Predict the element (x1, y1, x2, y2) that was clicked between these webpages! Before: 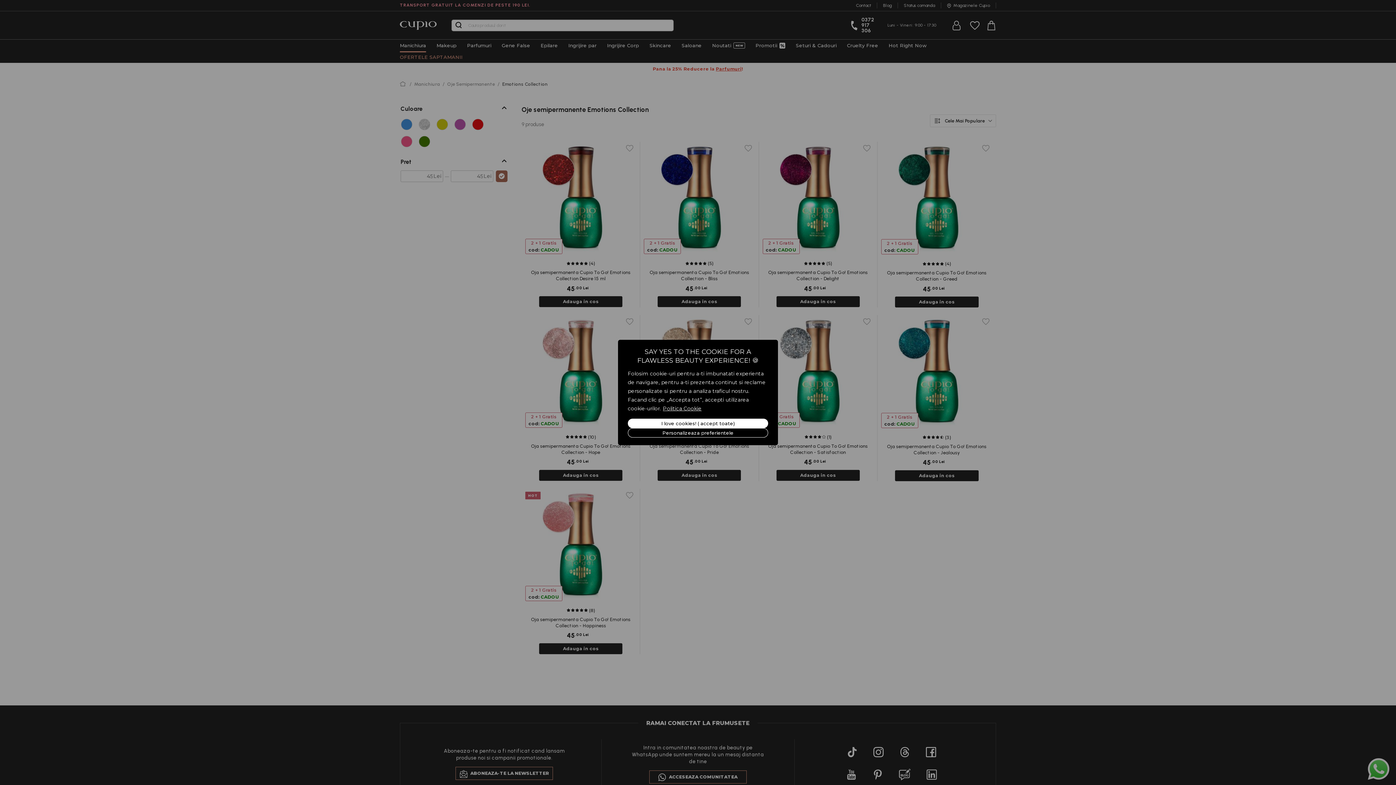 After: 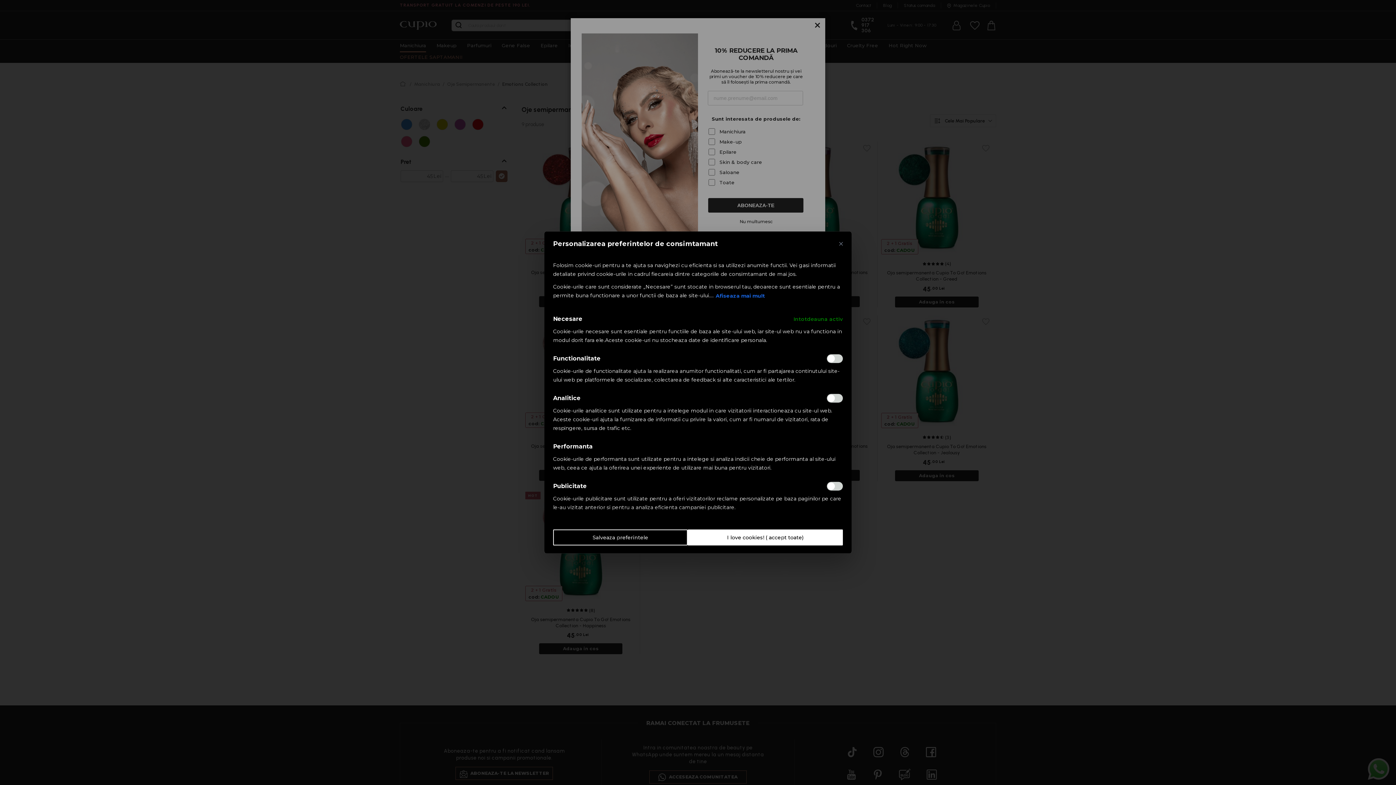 Action: label: Personalizeaza preferientele bbox: (628, 428, 768, 437)